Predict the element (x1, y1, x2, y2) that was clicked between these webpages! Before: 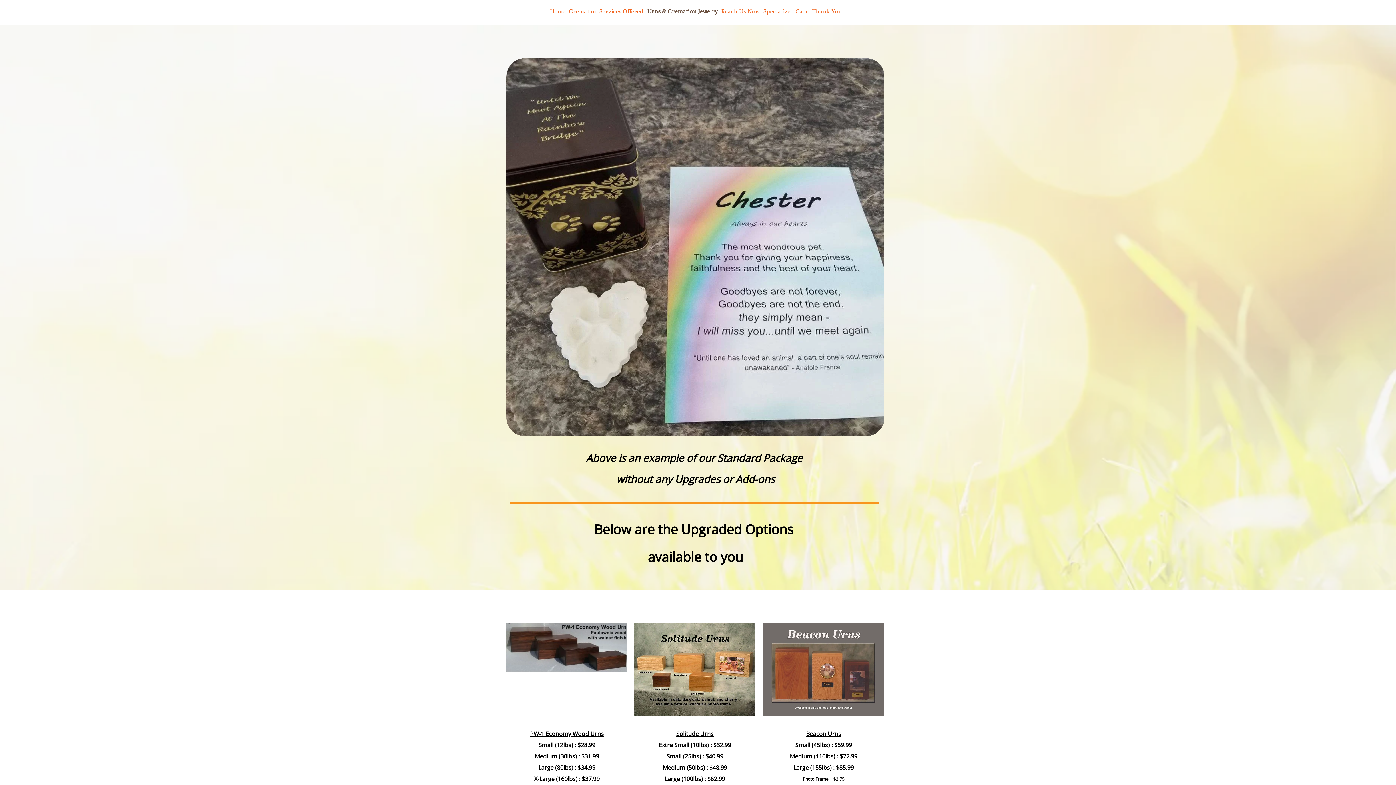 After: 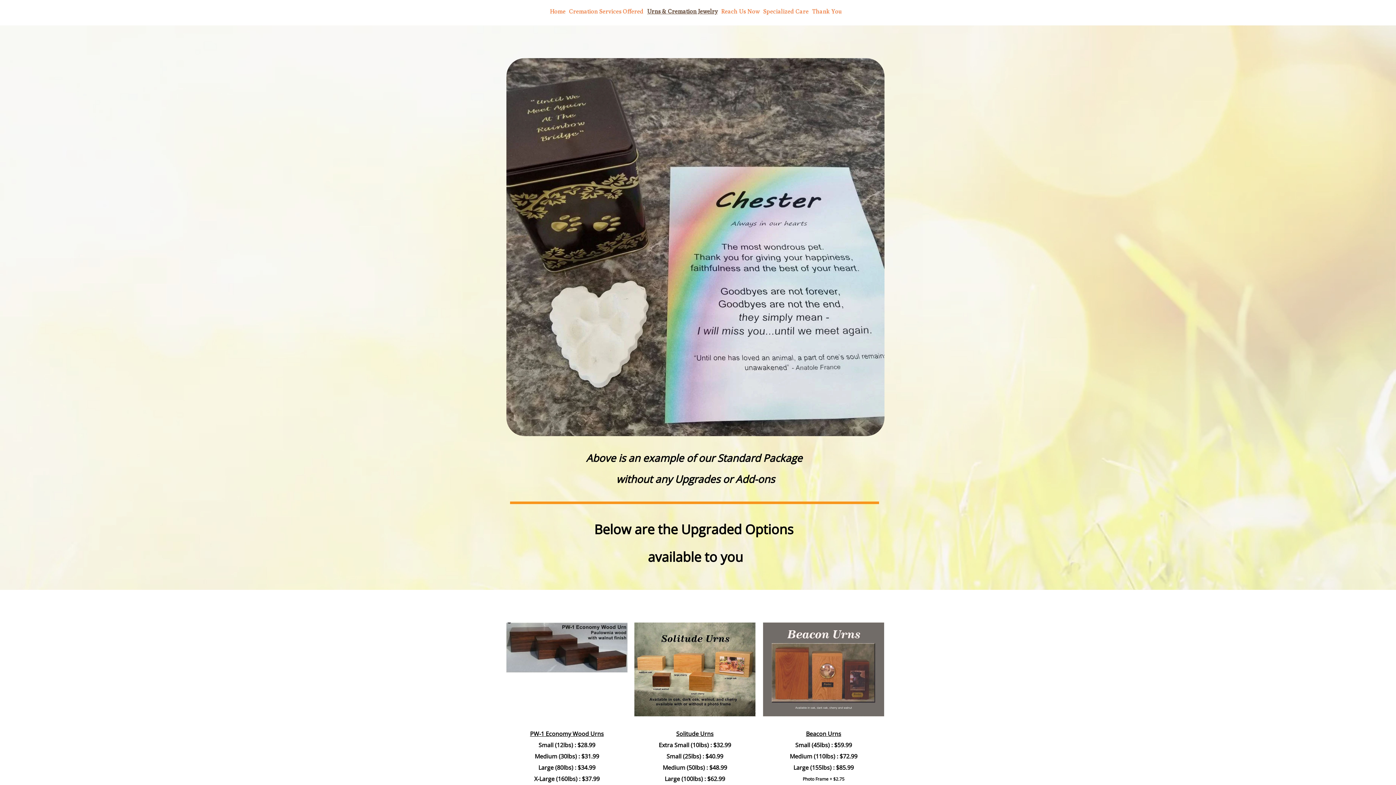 Action: label: Urns & Cremation Jewelry bbox: (645, 7, 719, 15)